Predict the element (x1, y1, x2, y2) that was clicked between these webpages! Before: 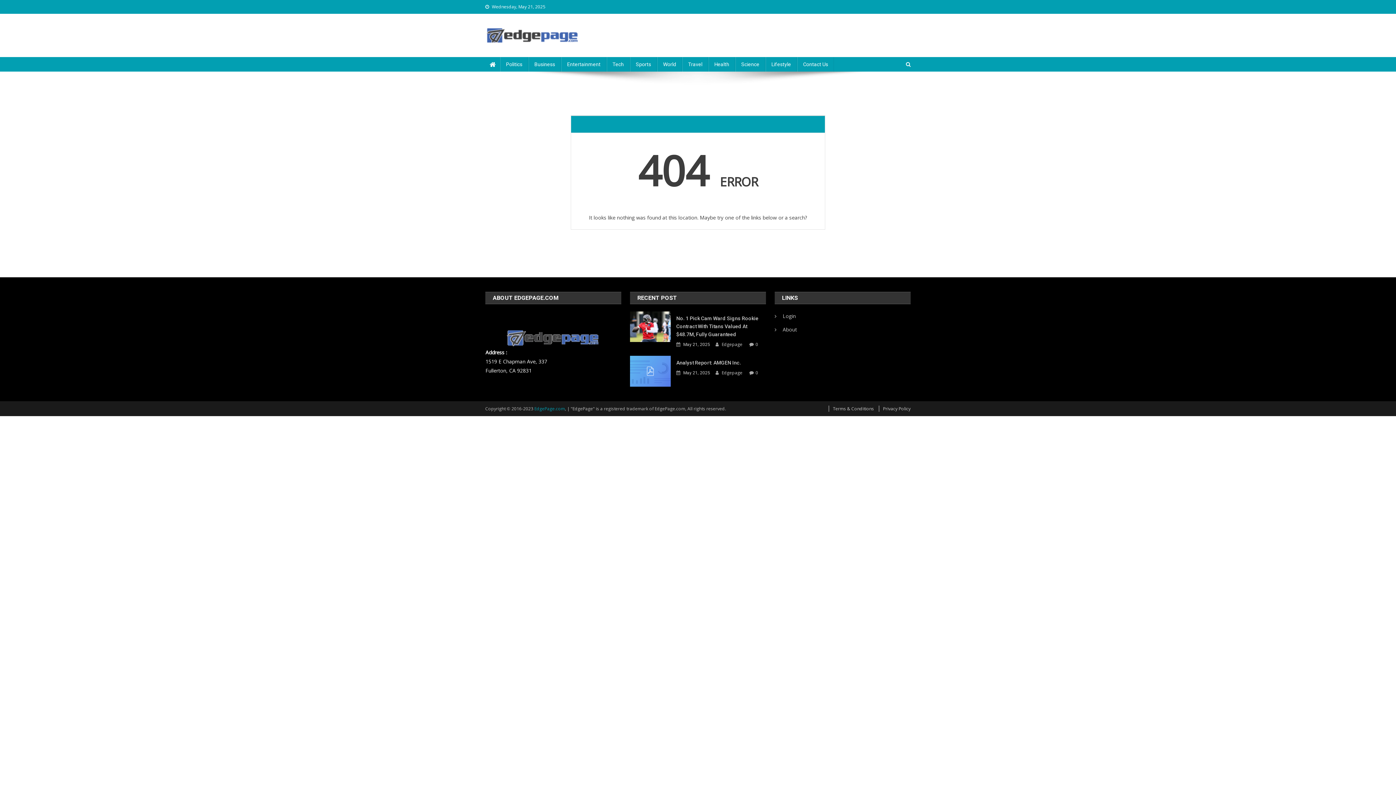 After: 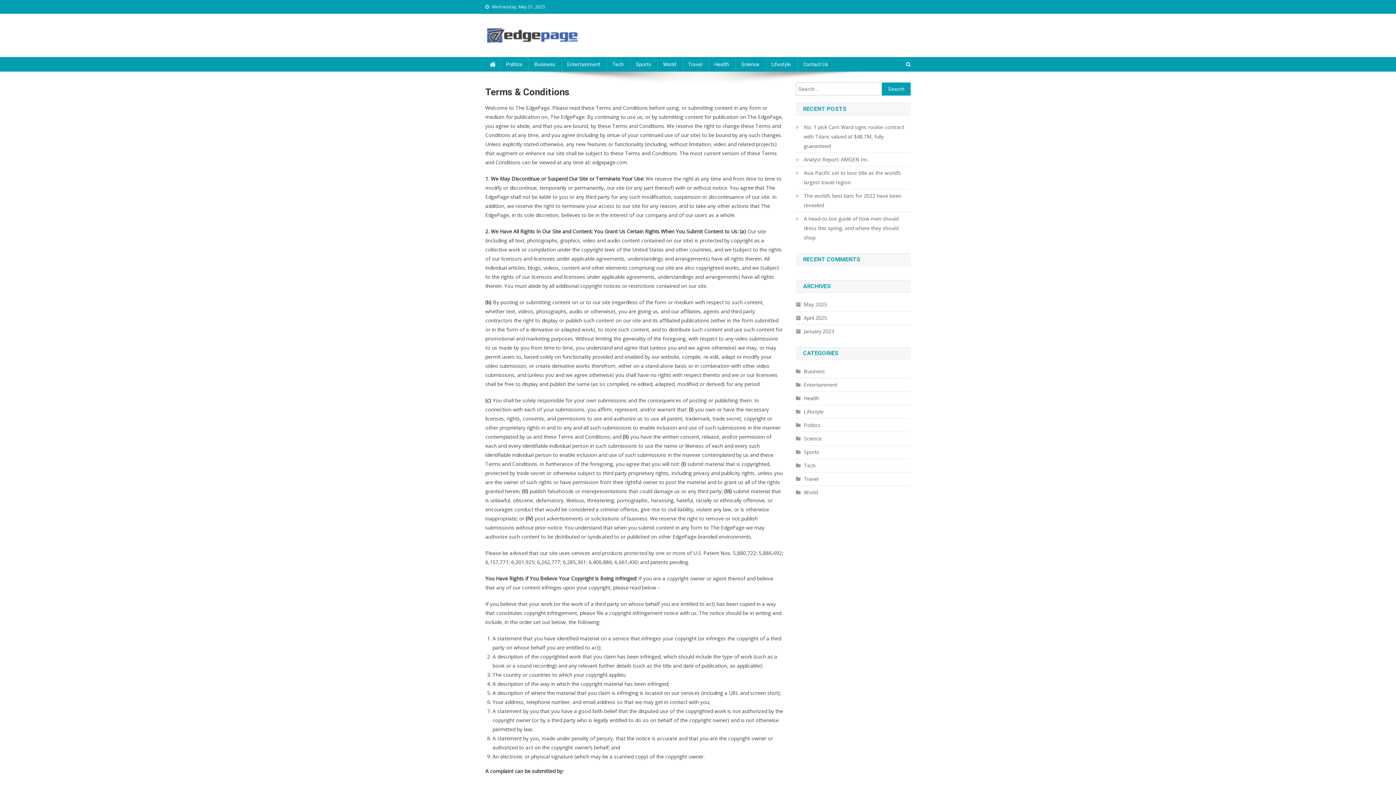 Action: bbox: (828, 405, 874, 412) label: Terms & Conditions